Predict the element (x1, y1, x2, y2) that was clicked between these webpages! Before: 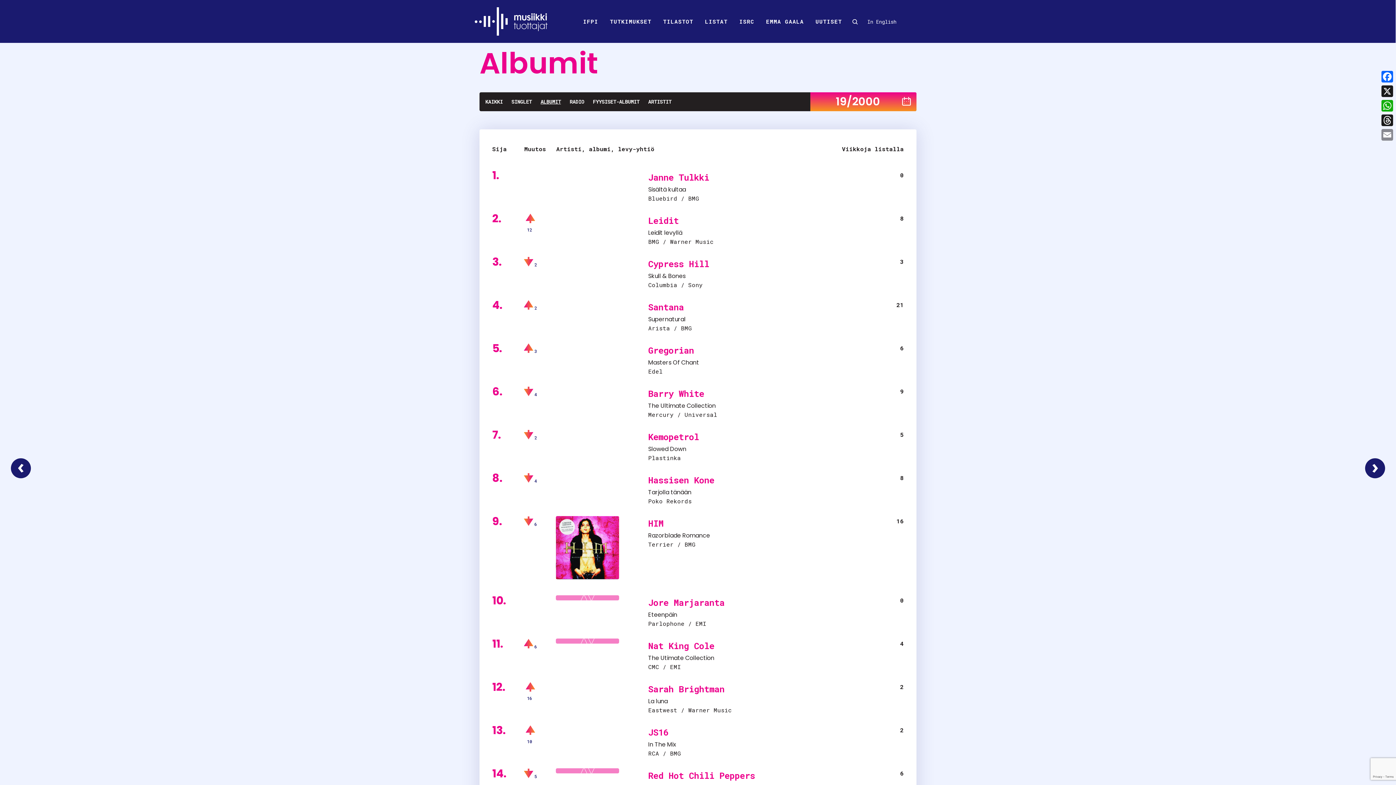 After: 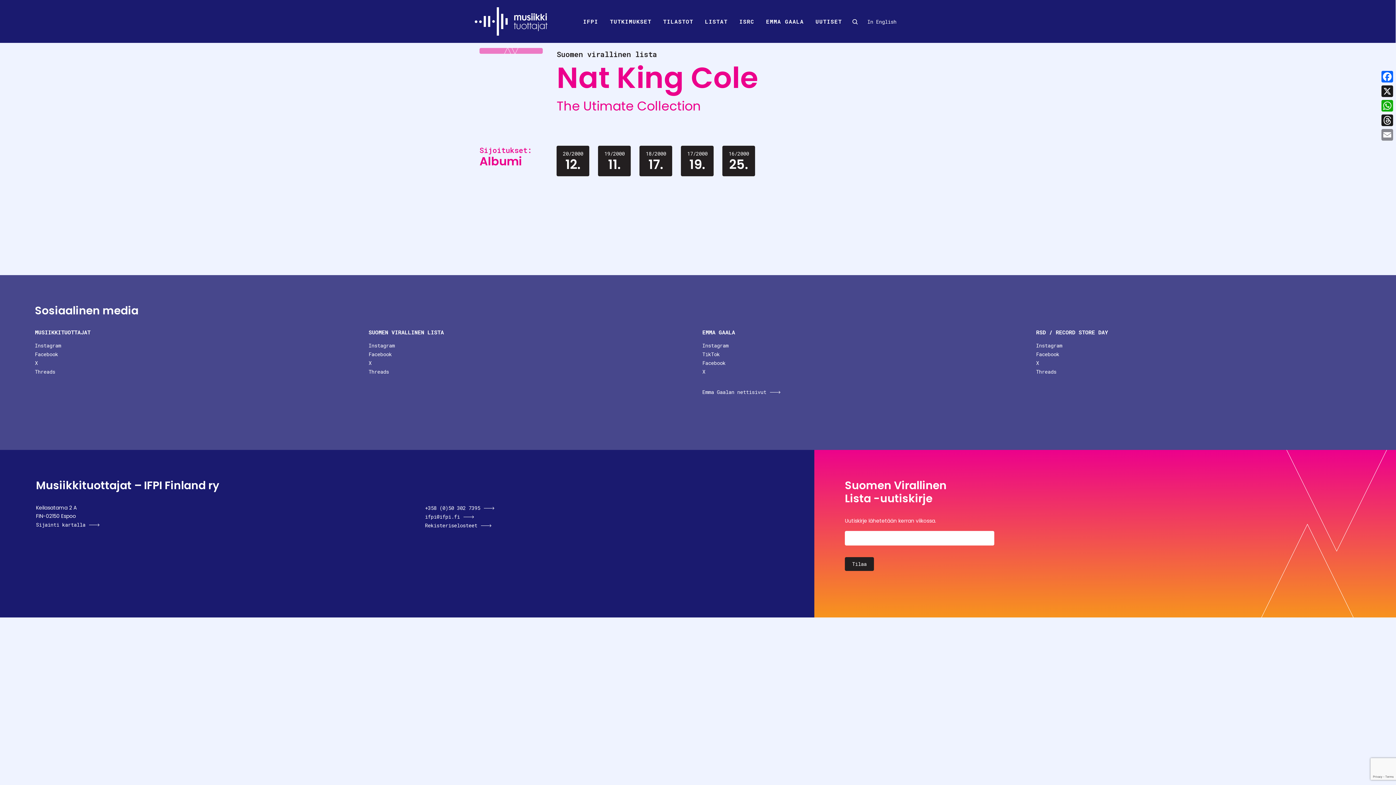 Action: bbox: (648, 654, 714, 662) label: The Utimate Collection